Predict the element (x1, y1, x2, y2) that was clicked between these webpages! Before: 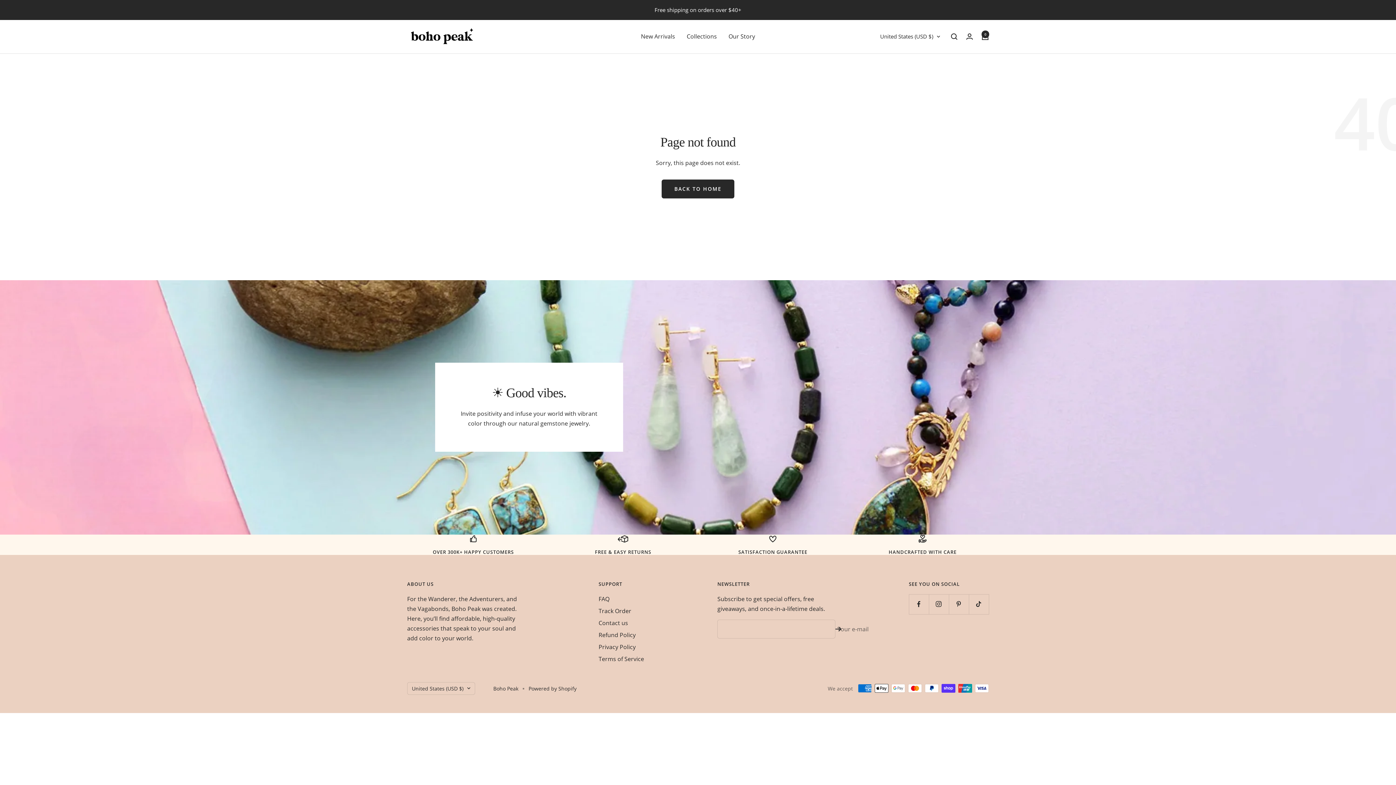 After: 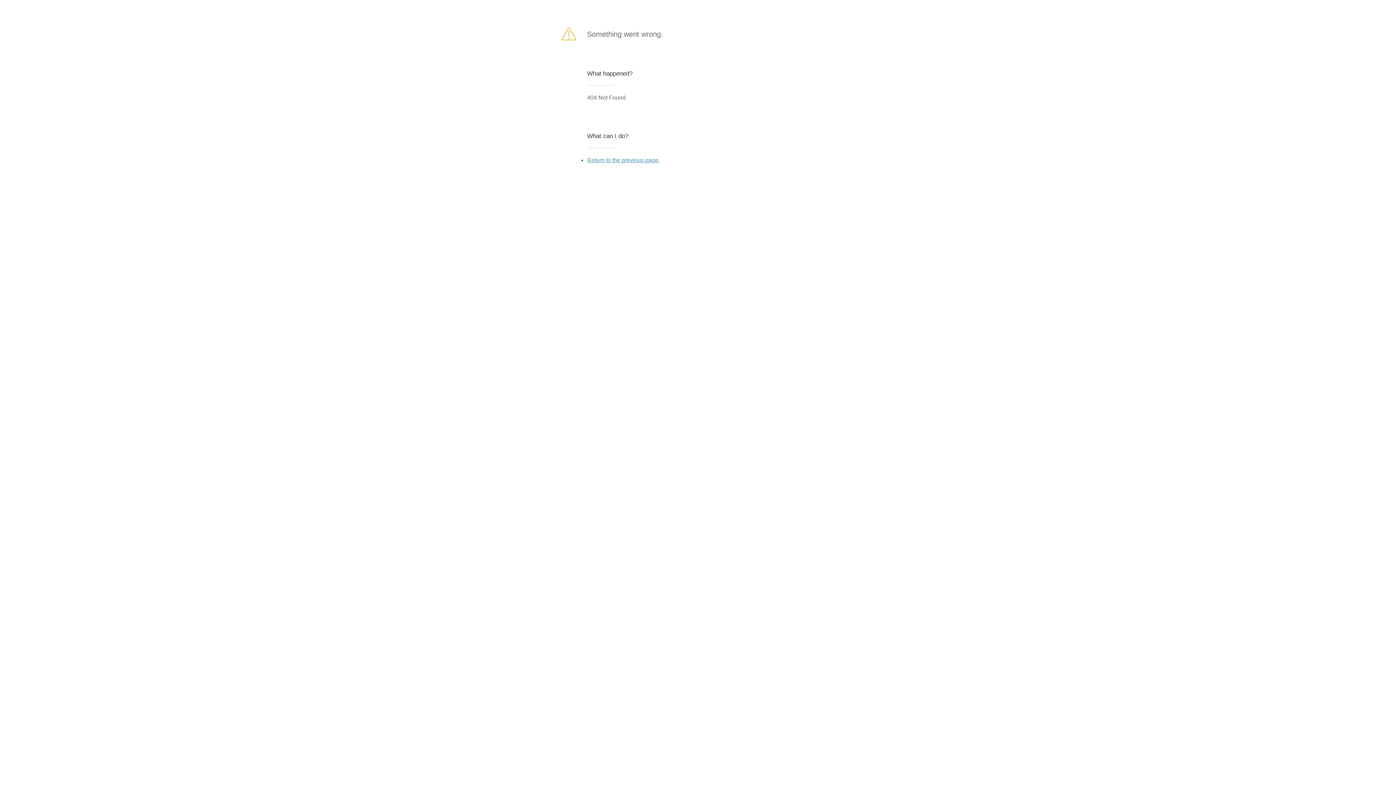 Action: bbox: (835, 626, 841, 631)